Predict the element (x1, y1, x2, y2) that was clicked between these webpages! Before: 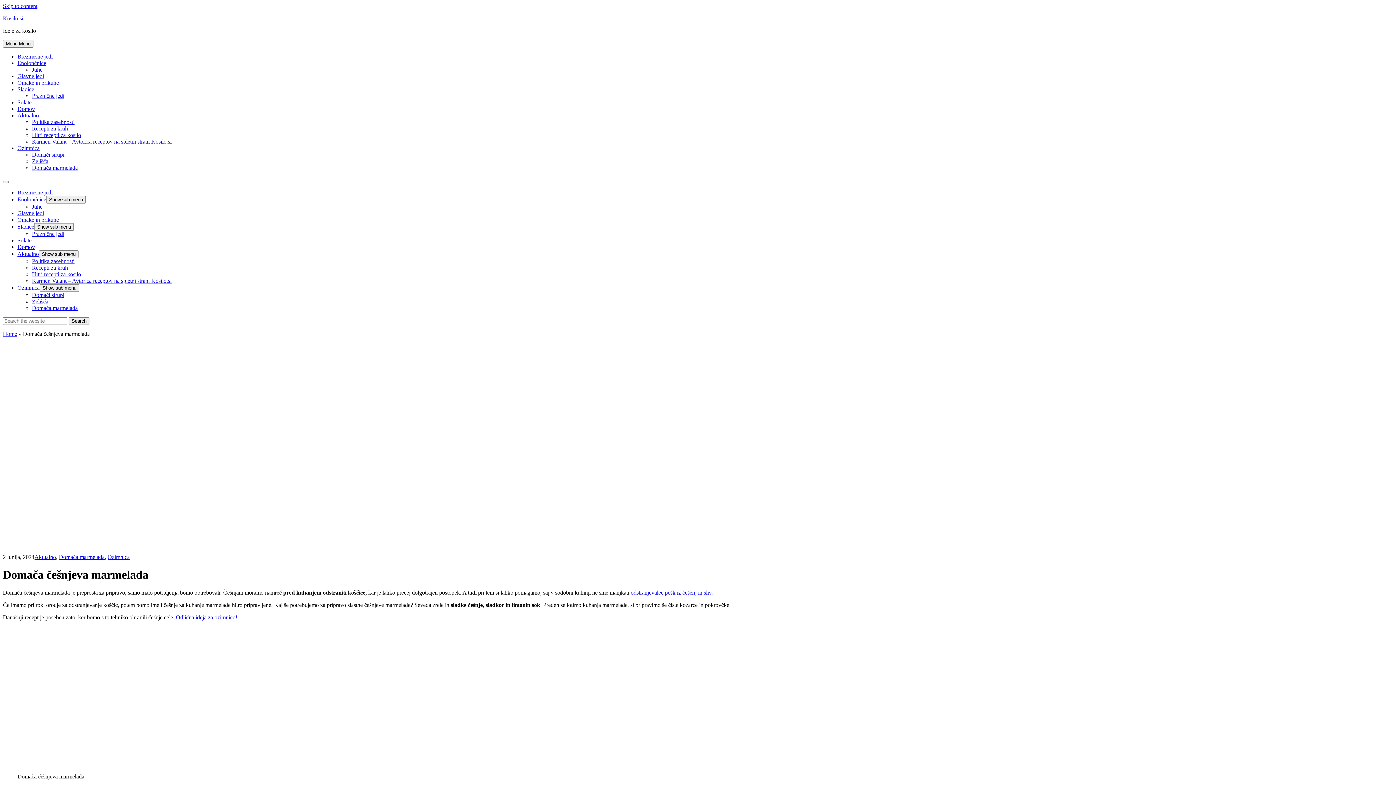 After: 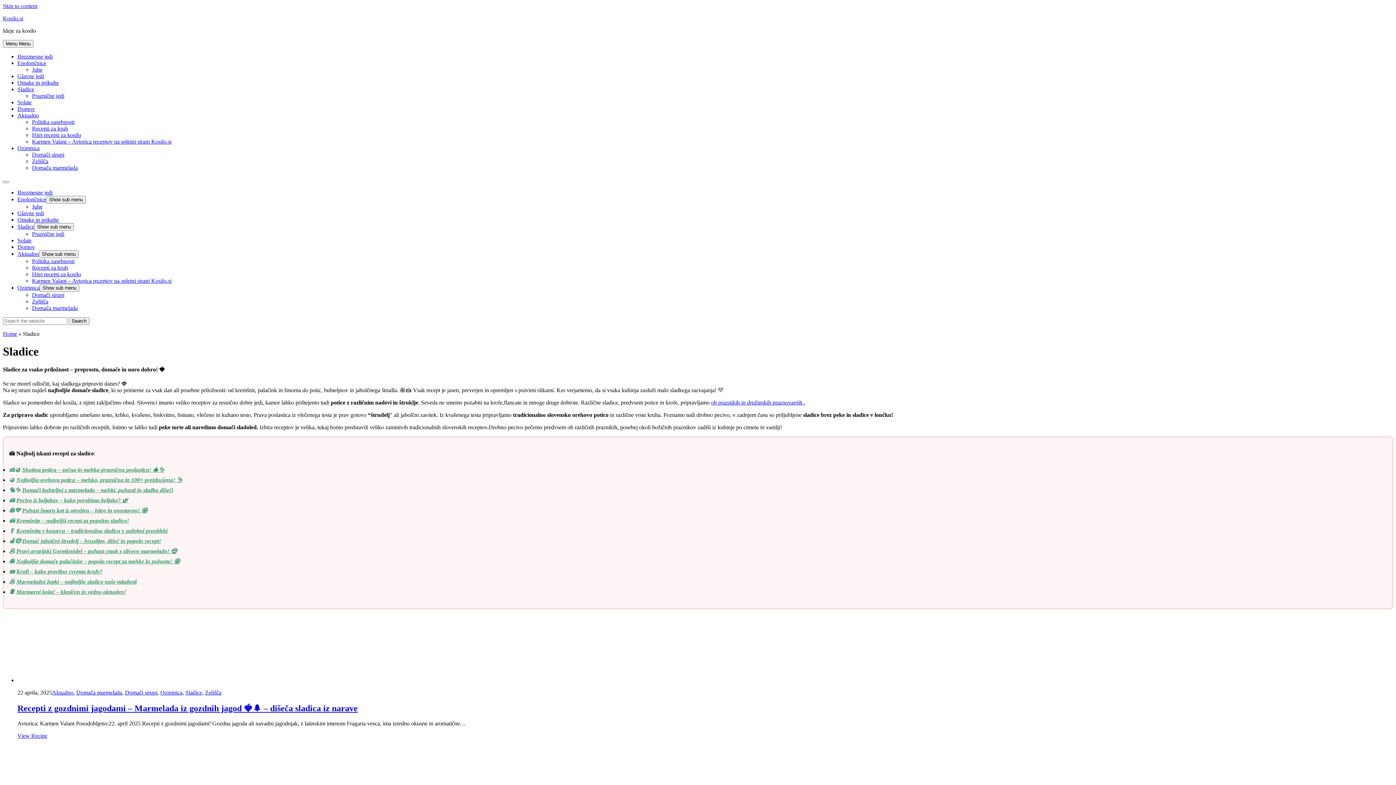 Action: bbox: (17, 223, 34, 229) label: Sladice